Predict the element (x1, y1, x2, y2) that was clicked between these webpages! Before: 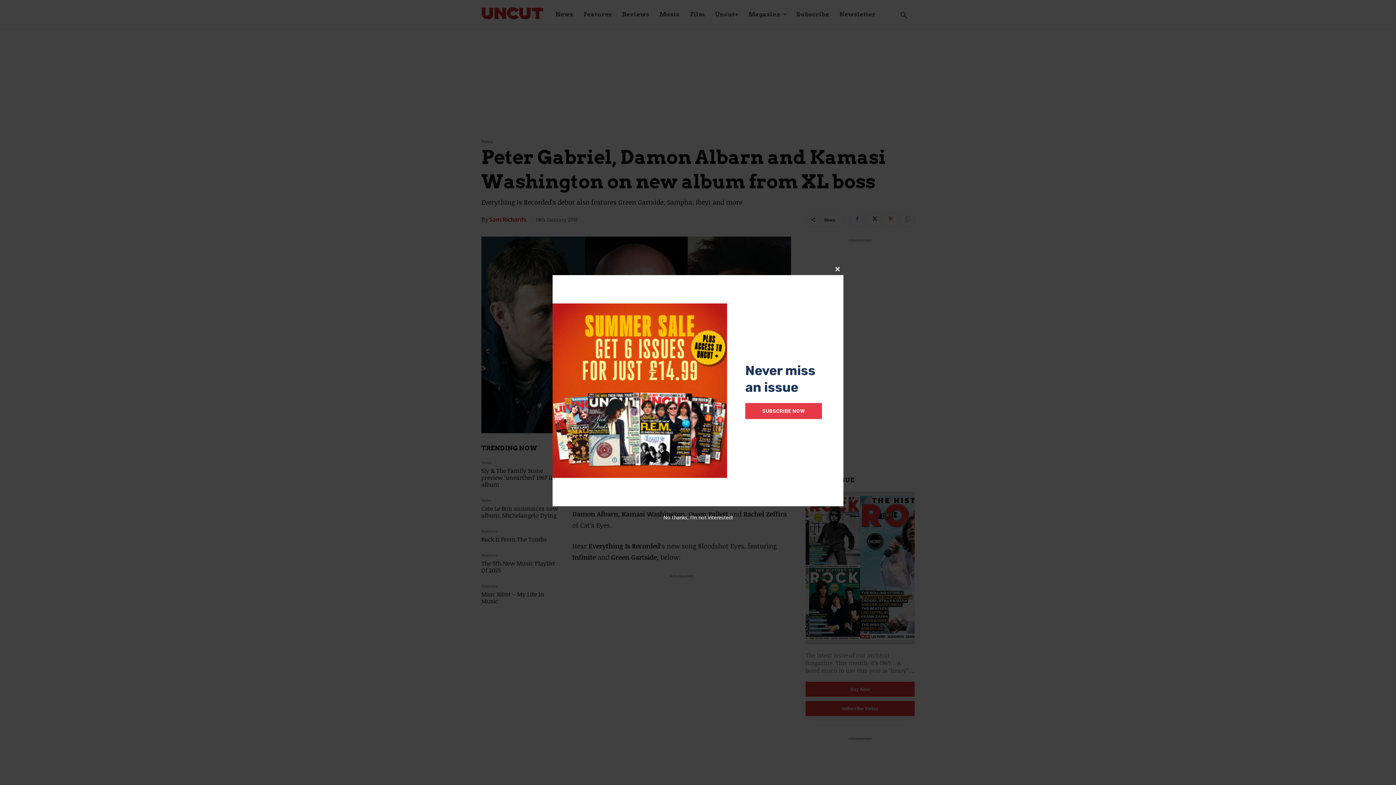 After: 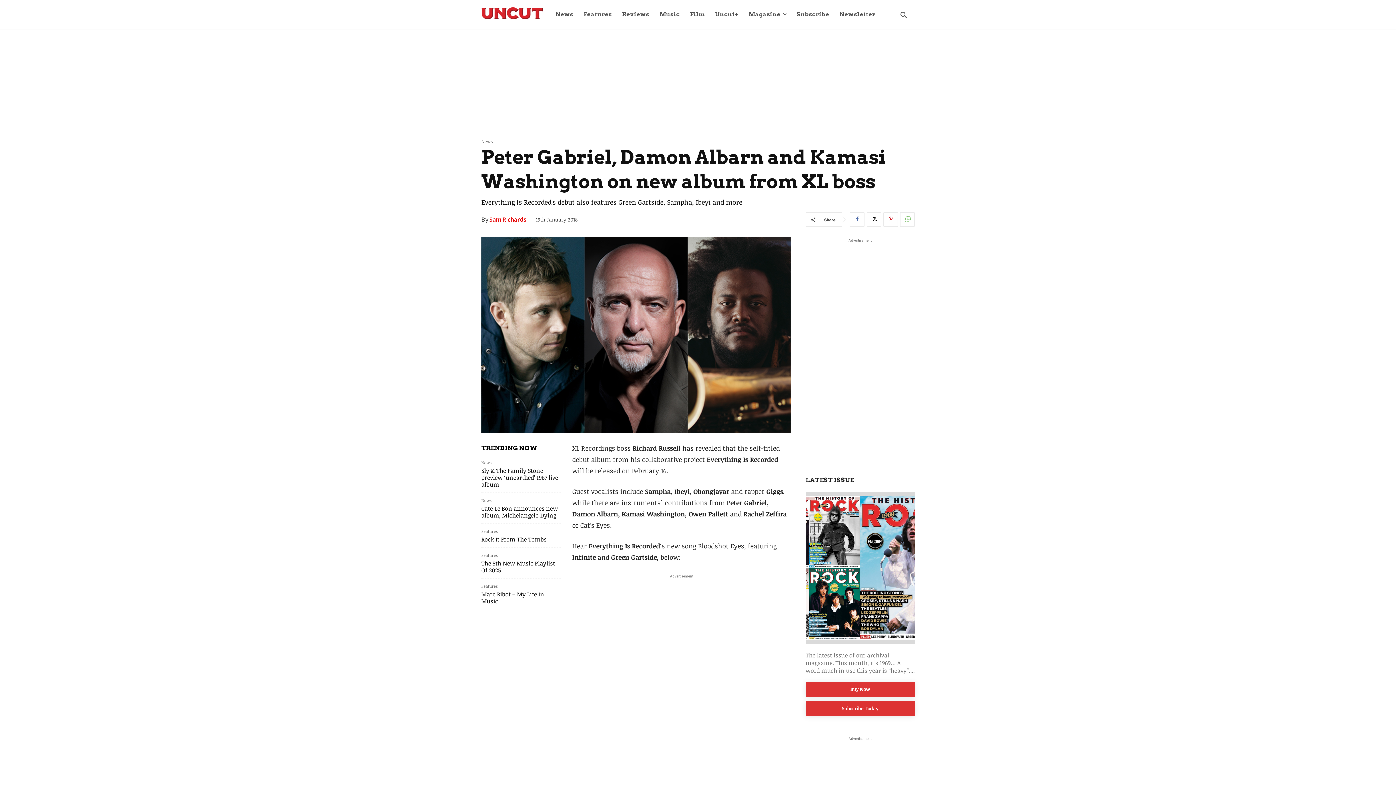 Action: label: No thanks, I’m not interested! bbox: (663, 514, 732, 521)